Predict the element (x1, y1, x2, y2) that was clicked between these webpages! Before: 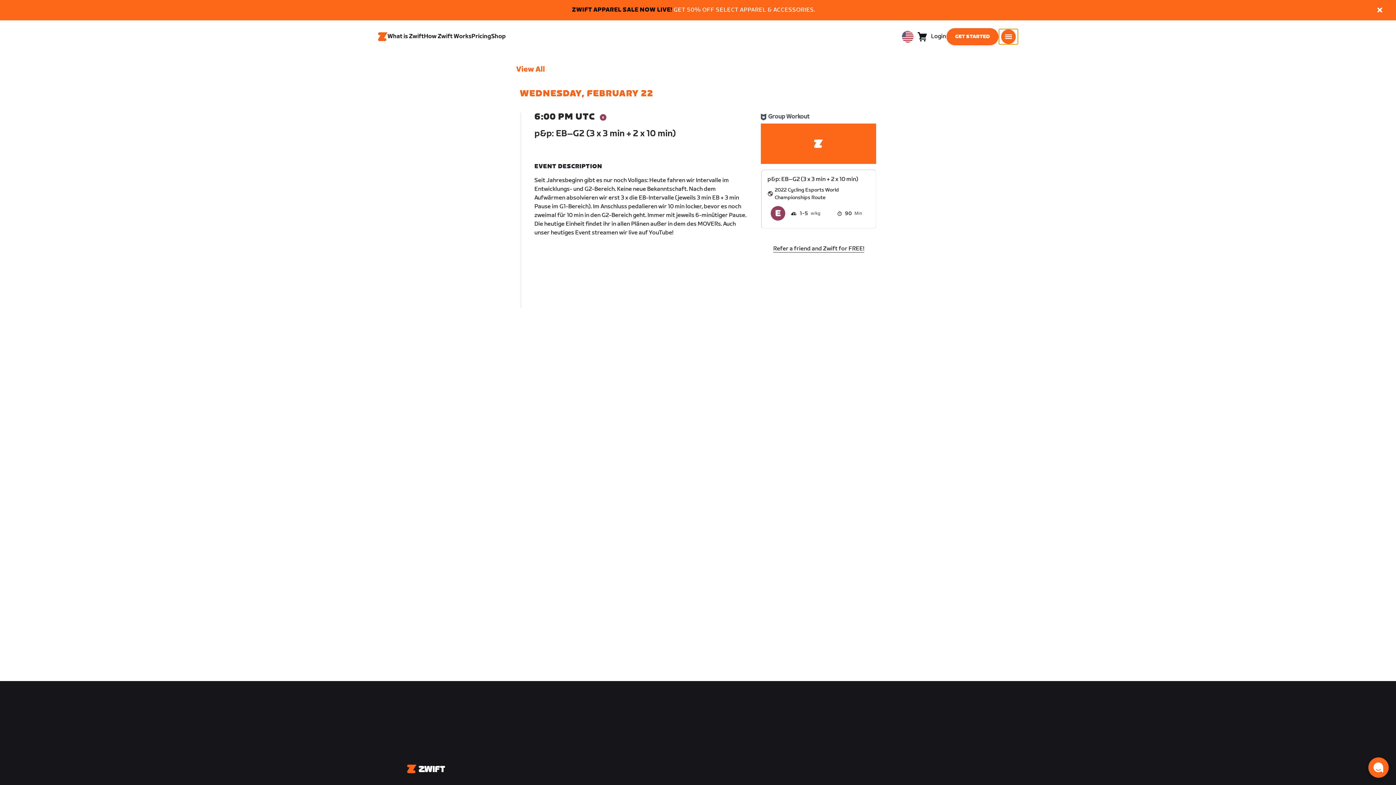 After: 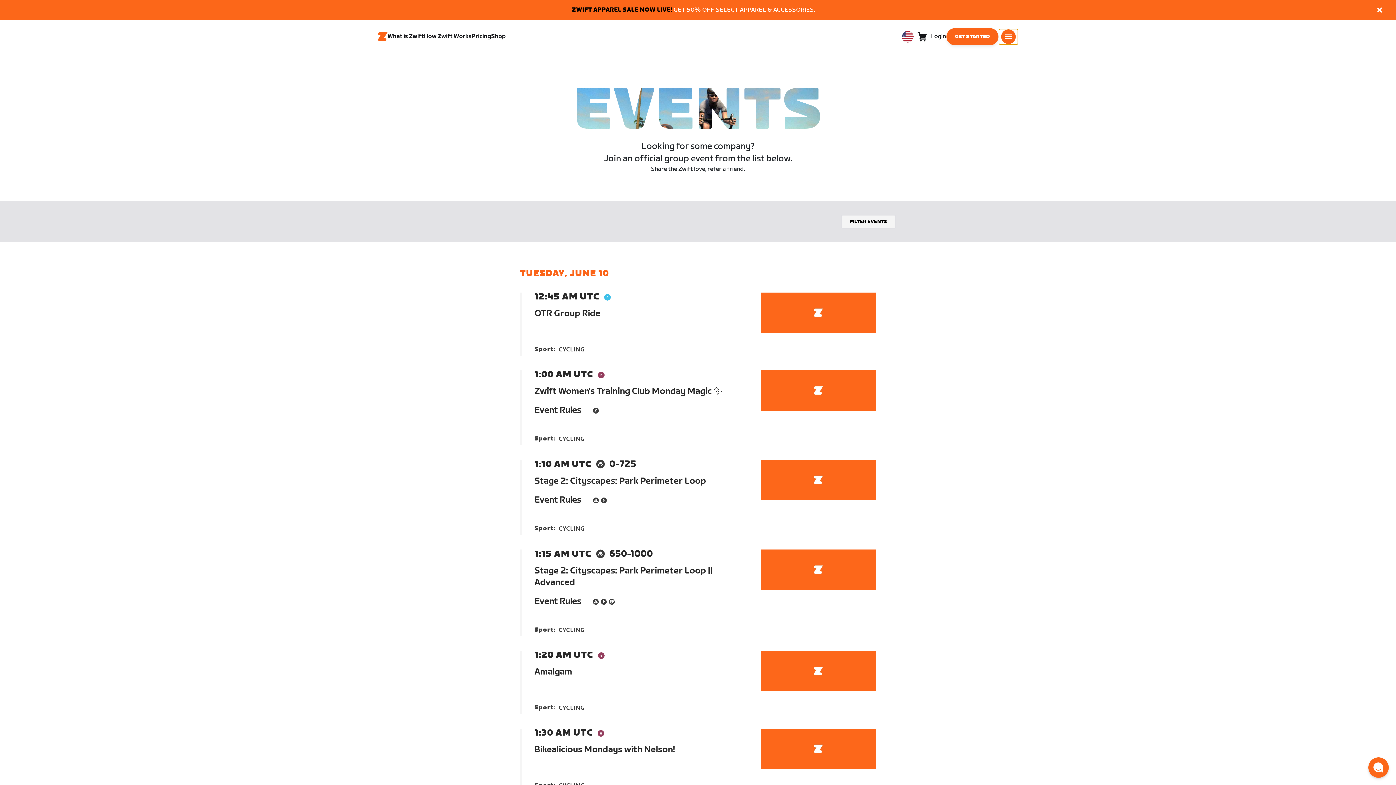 Action: bbox: (516, 65, 545, 73) label: View All